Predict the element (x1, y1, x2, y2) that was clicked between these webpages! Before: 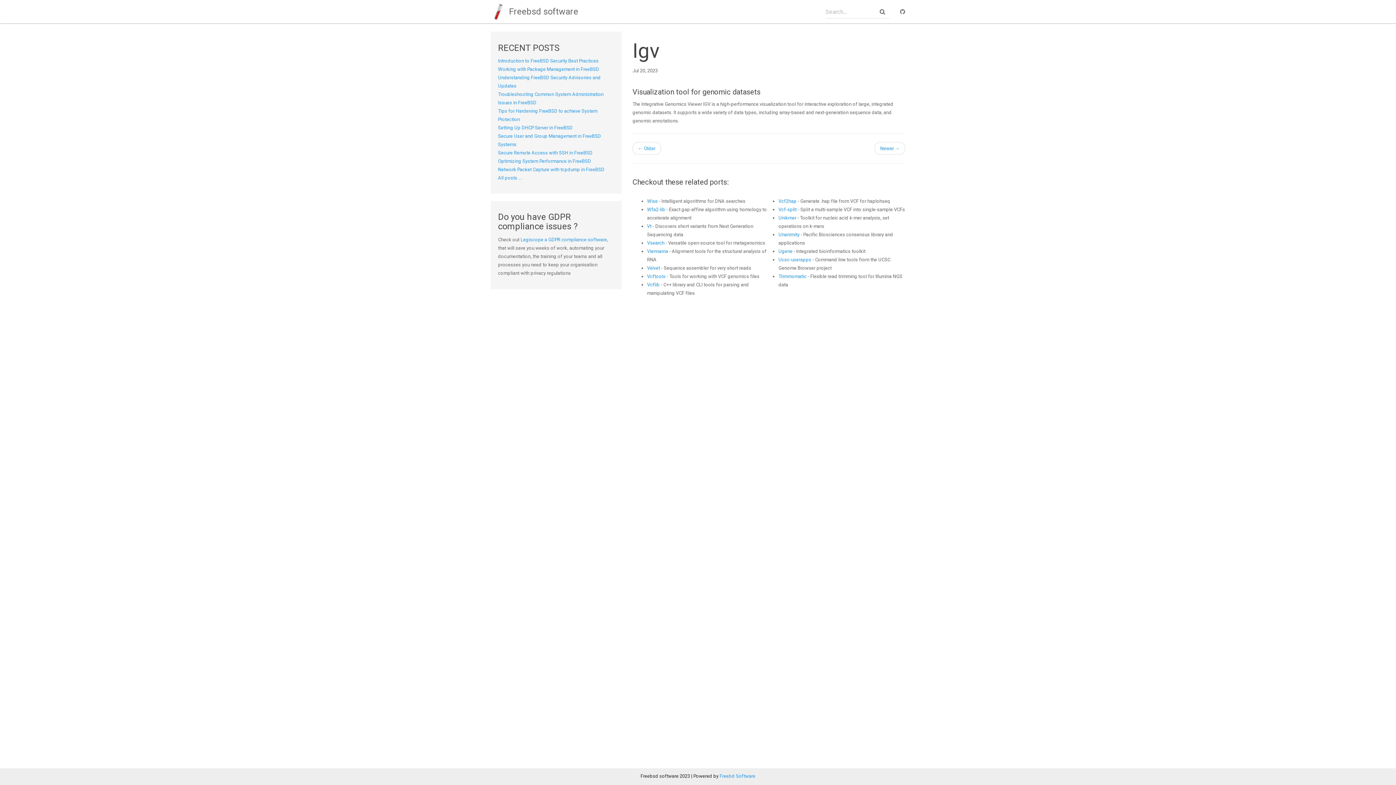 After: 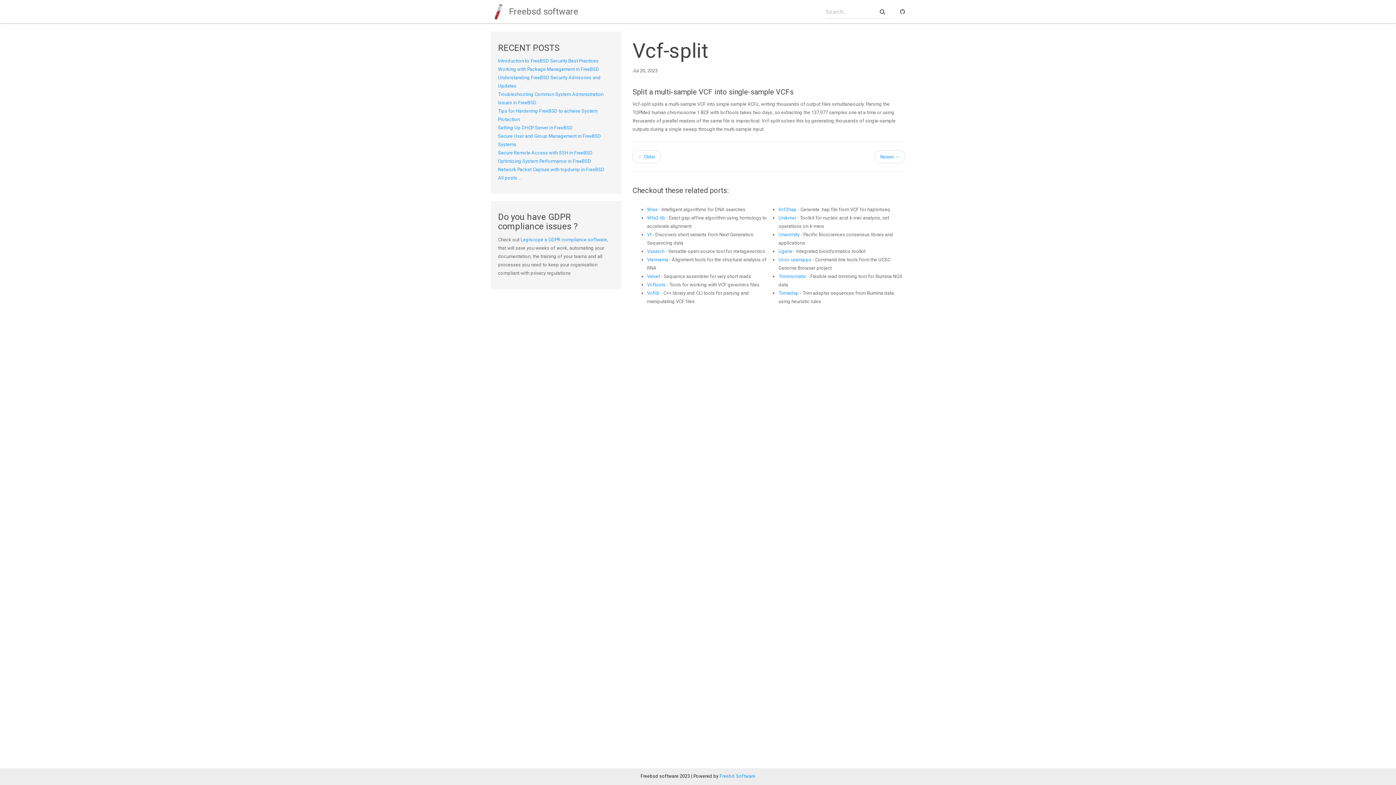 Action: bbox: (778, 206, 796, 212) label: Vcf-split